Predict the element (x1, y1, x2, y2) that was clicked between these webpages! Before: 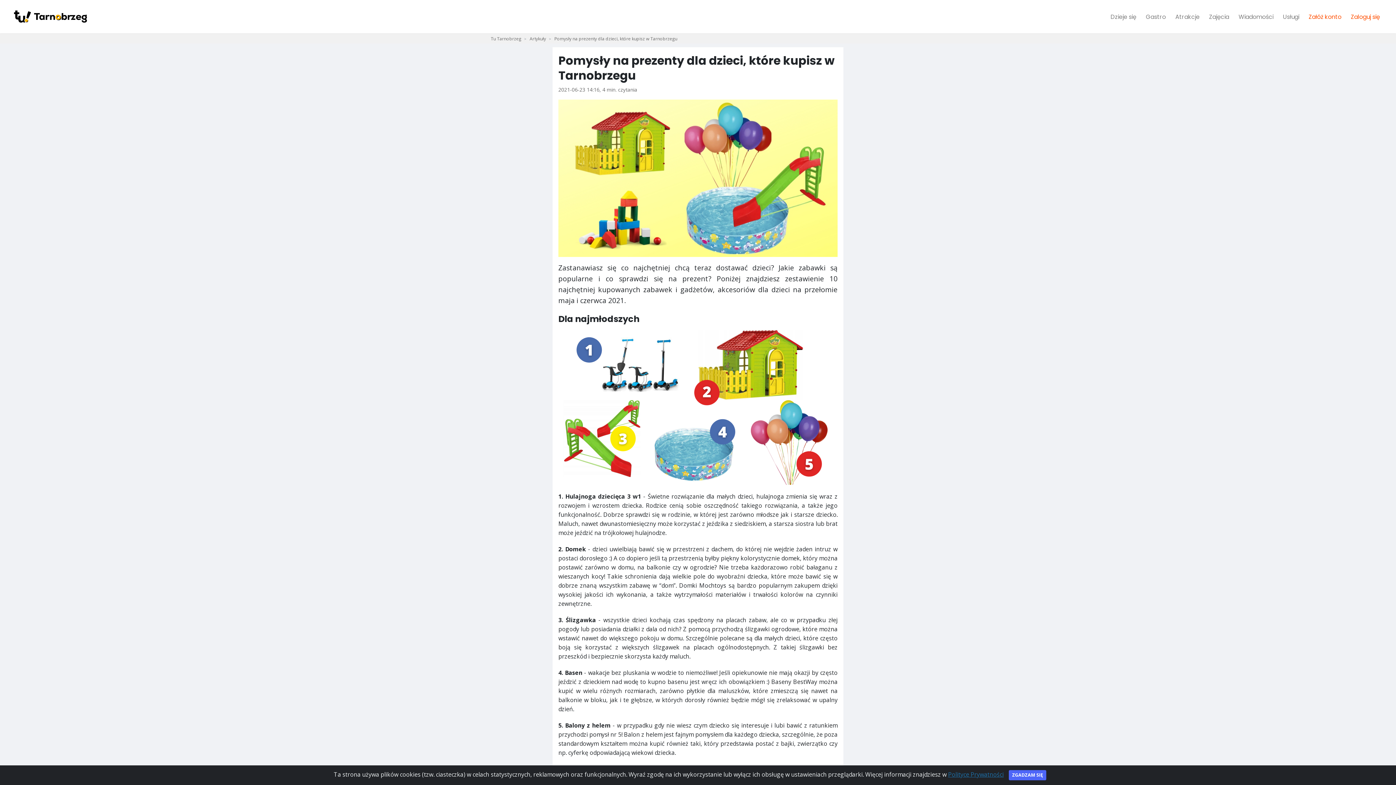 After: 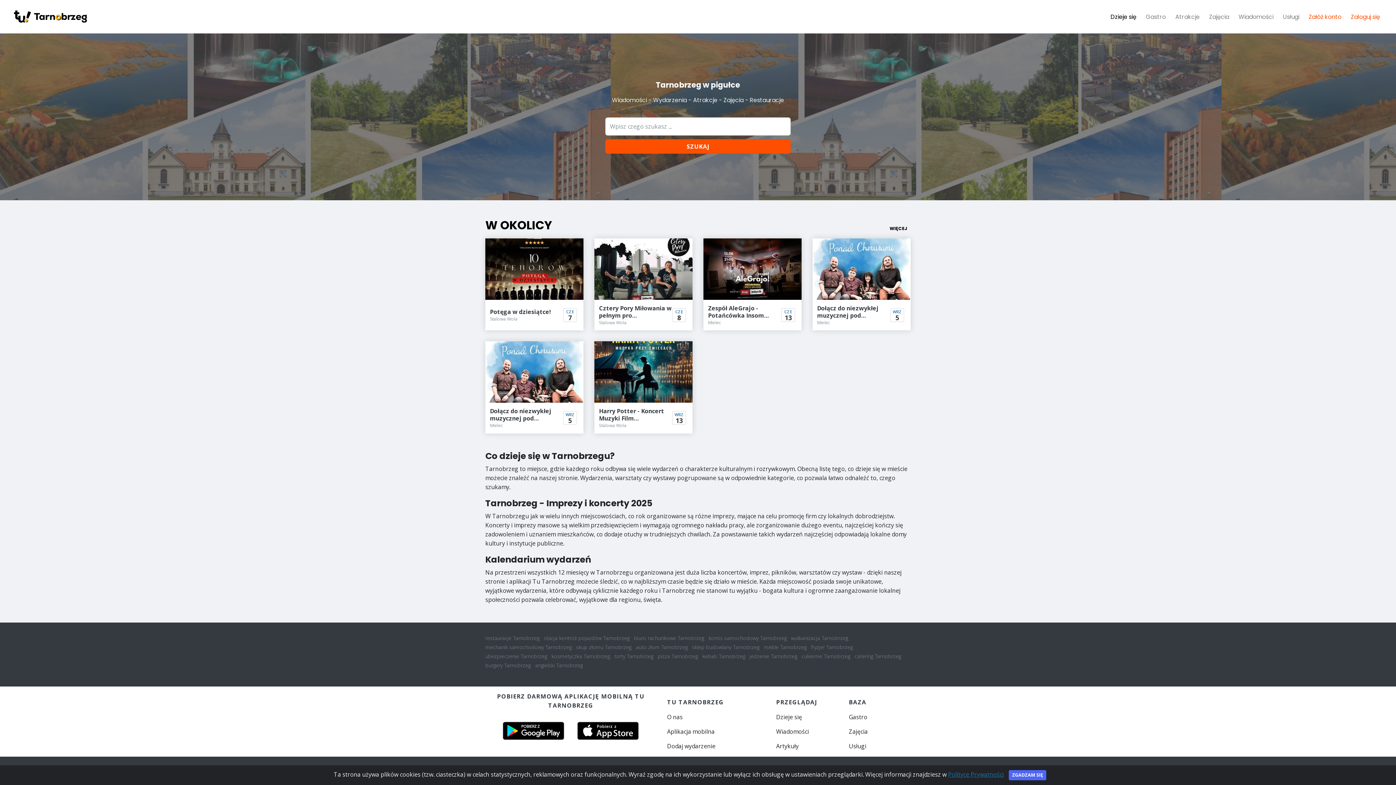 Action: label: Dzieje się bbox: (1108, 9, 1139, 24)